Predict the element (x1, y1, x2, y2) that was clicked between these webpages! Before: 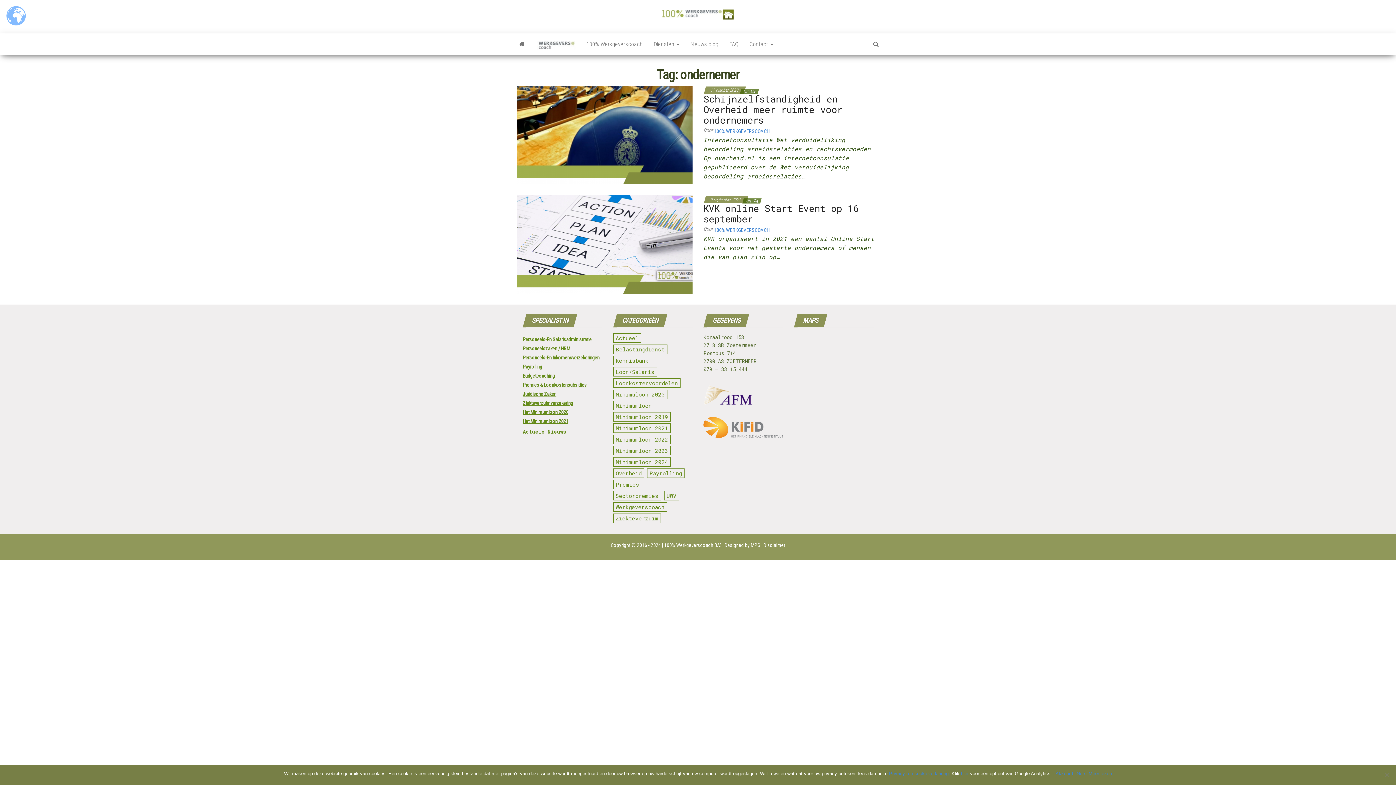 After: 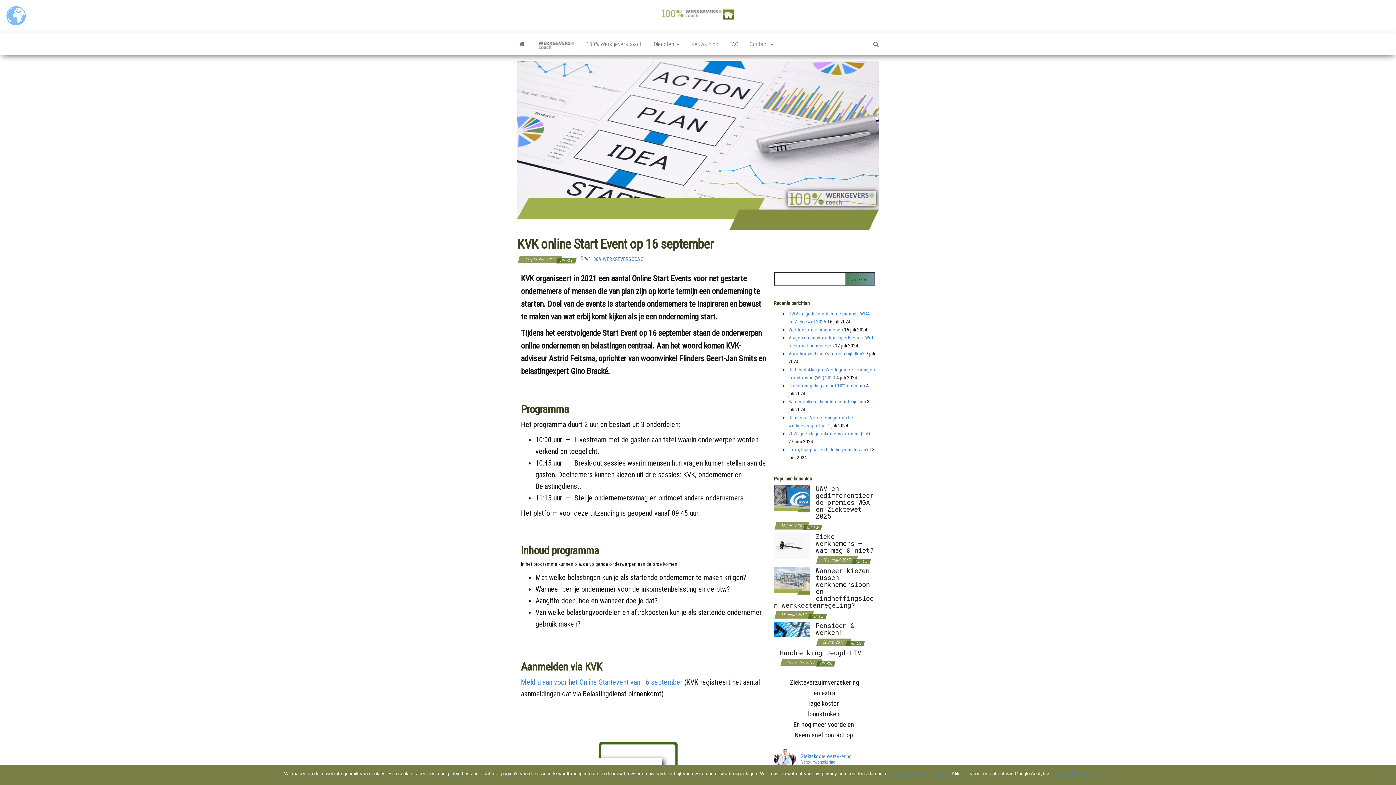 Action: bbox: (703, 202, 859, 225) label: KVK online Start Event op 16 september